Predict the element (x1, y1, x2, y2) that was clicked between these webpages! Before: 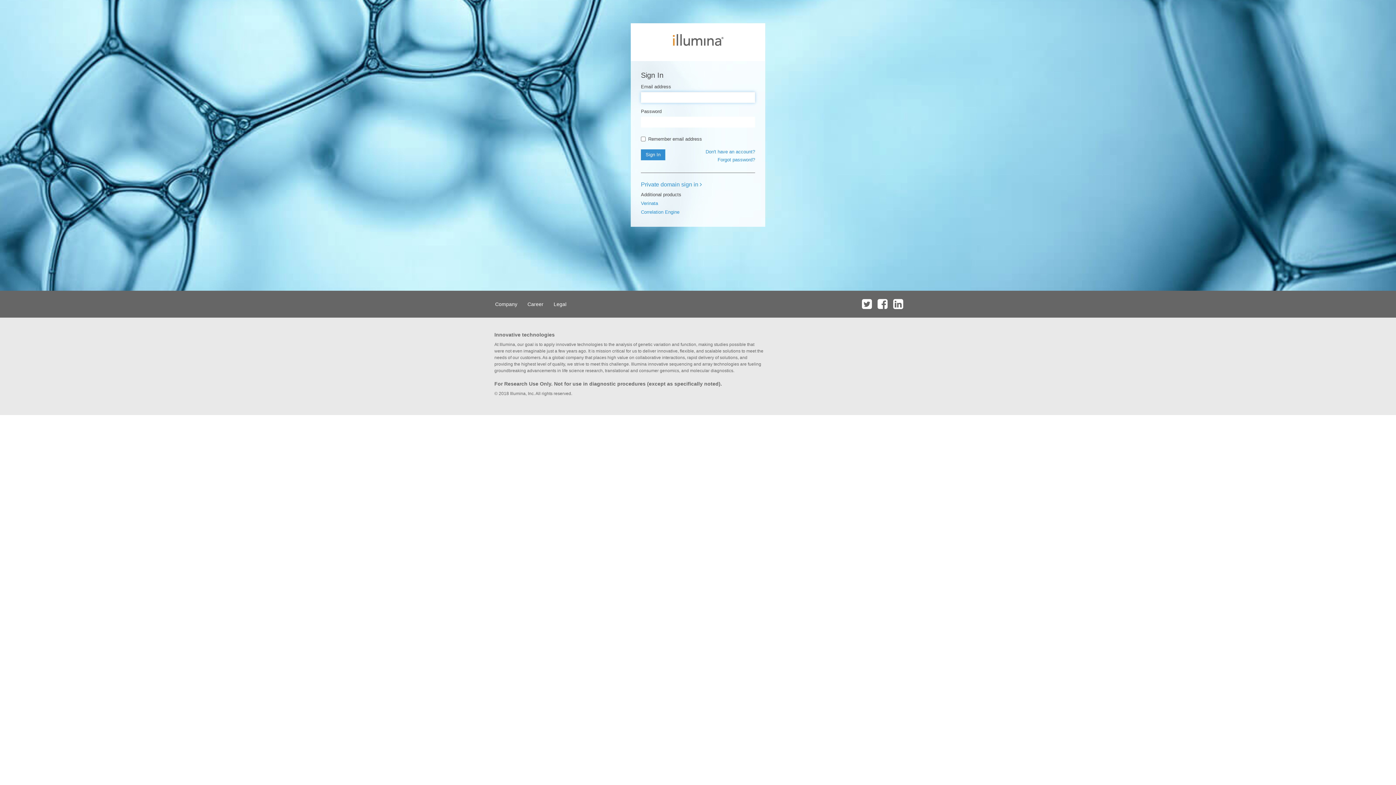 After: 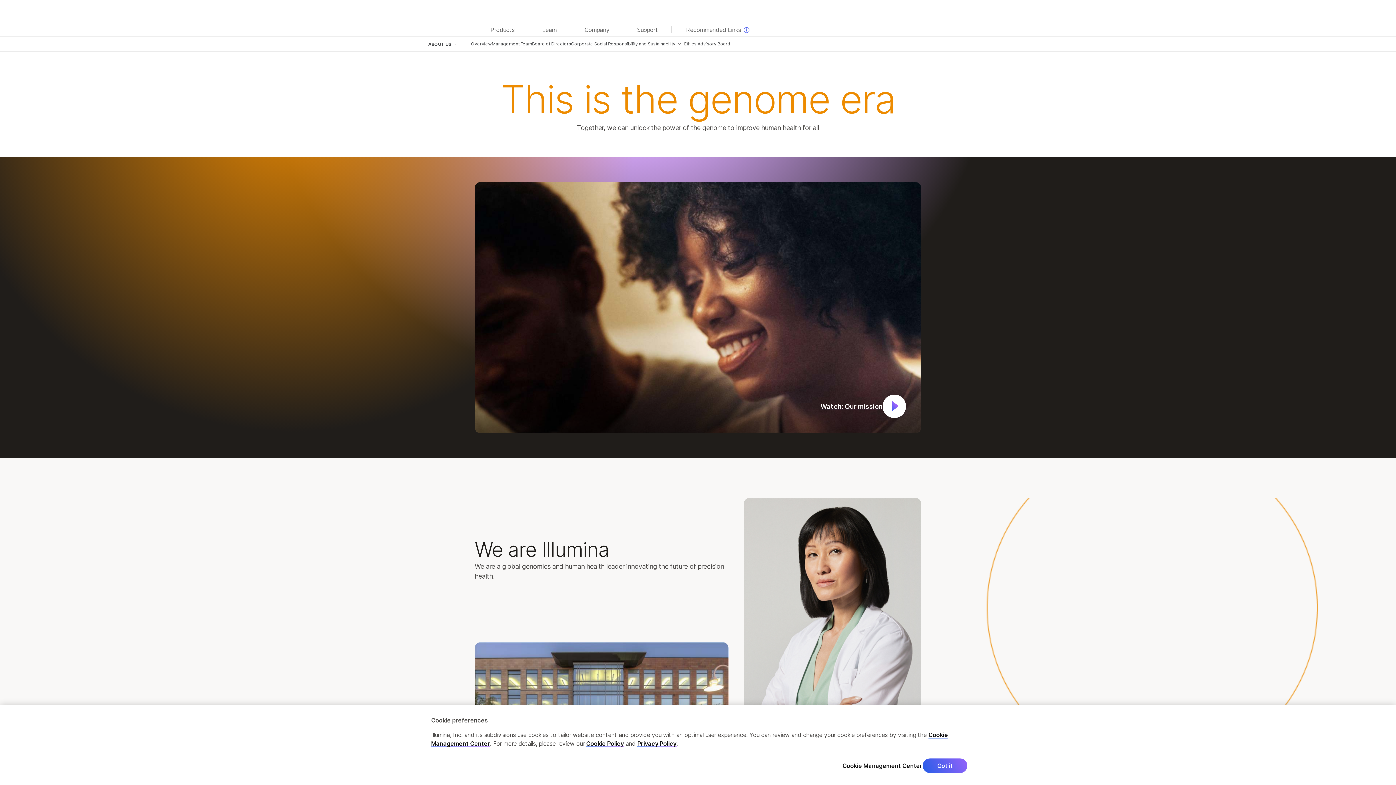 Action: bbox: (490, 290, 521, 317) label: Company